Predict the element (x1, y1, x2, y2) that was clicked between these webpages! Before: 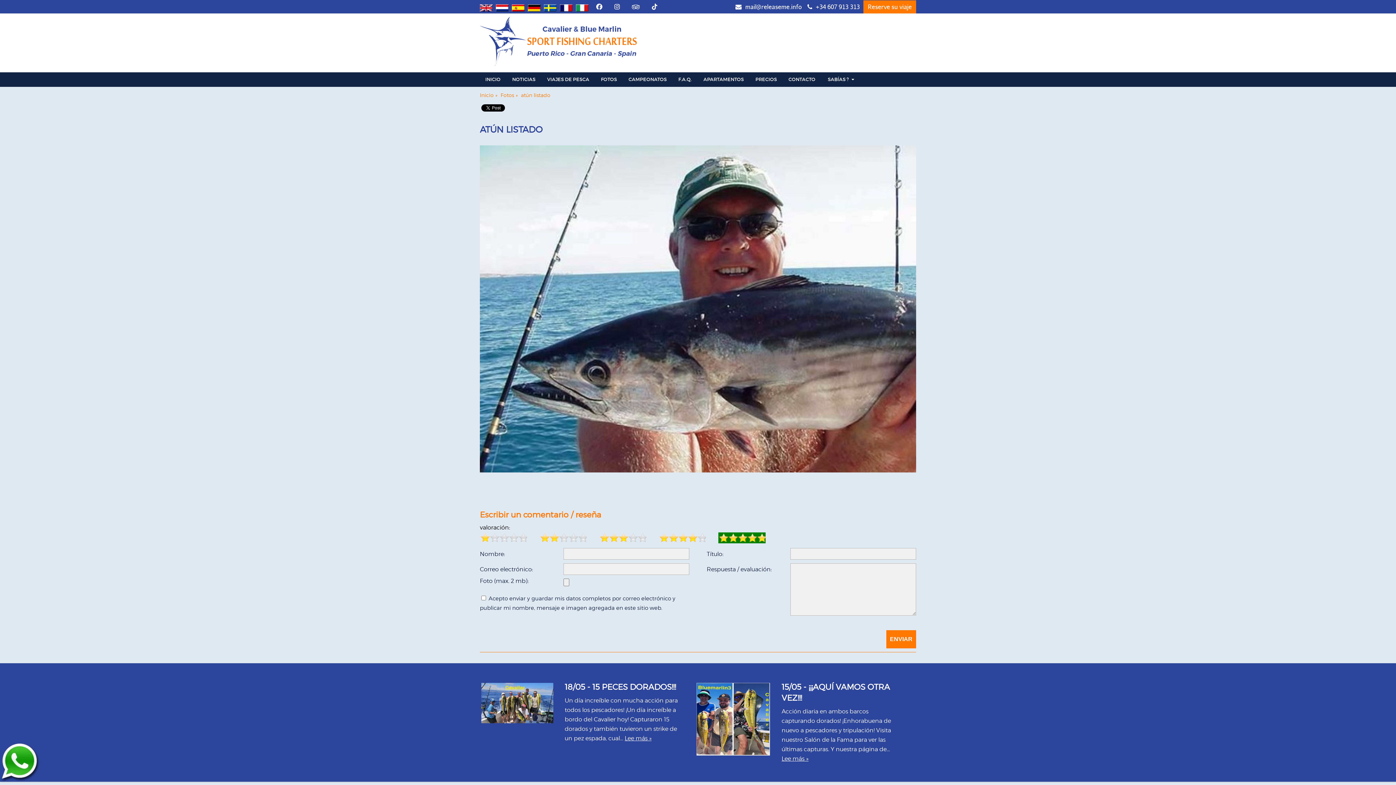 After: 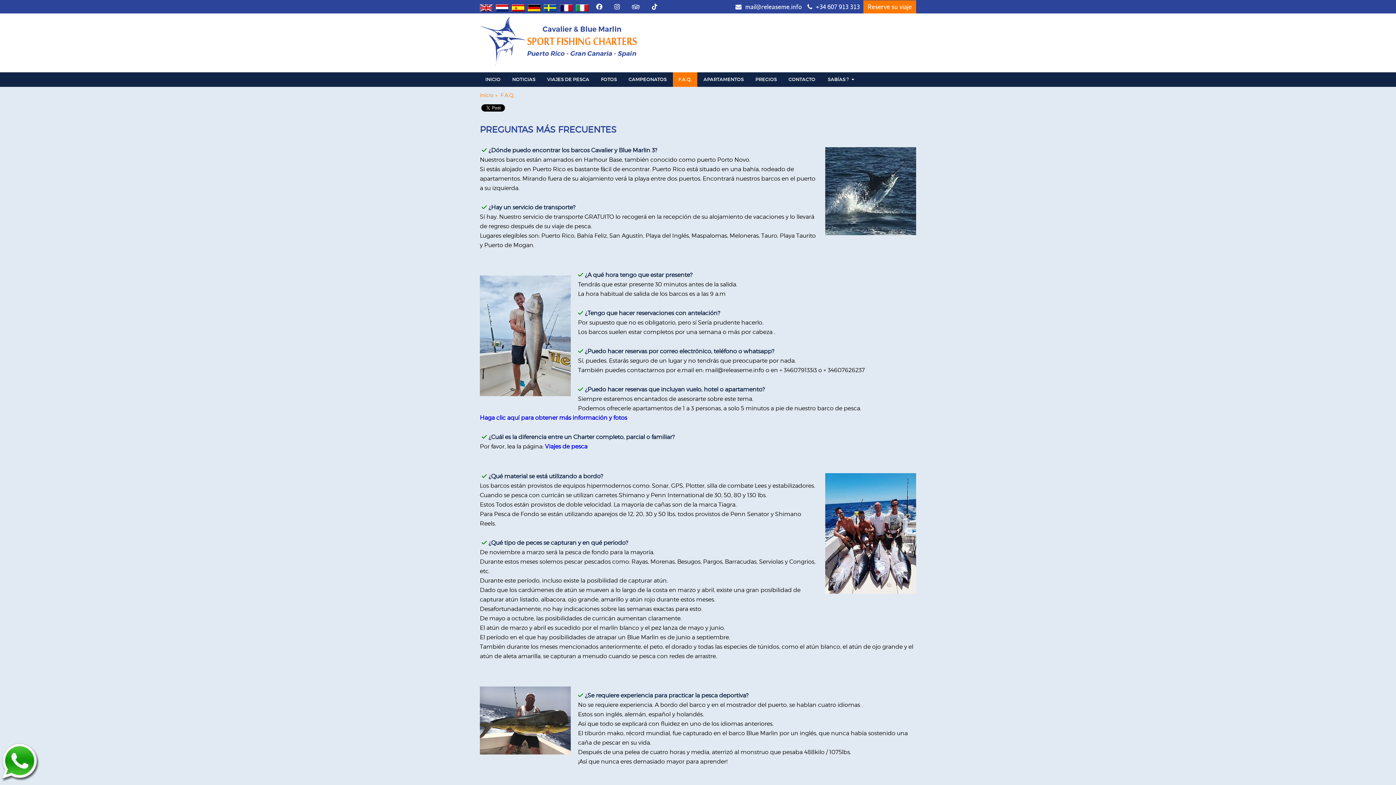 Action: bbox: (673, 72, 697, 86) label: F.A.Q.